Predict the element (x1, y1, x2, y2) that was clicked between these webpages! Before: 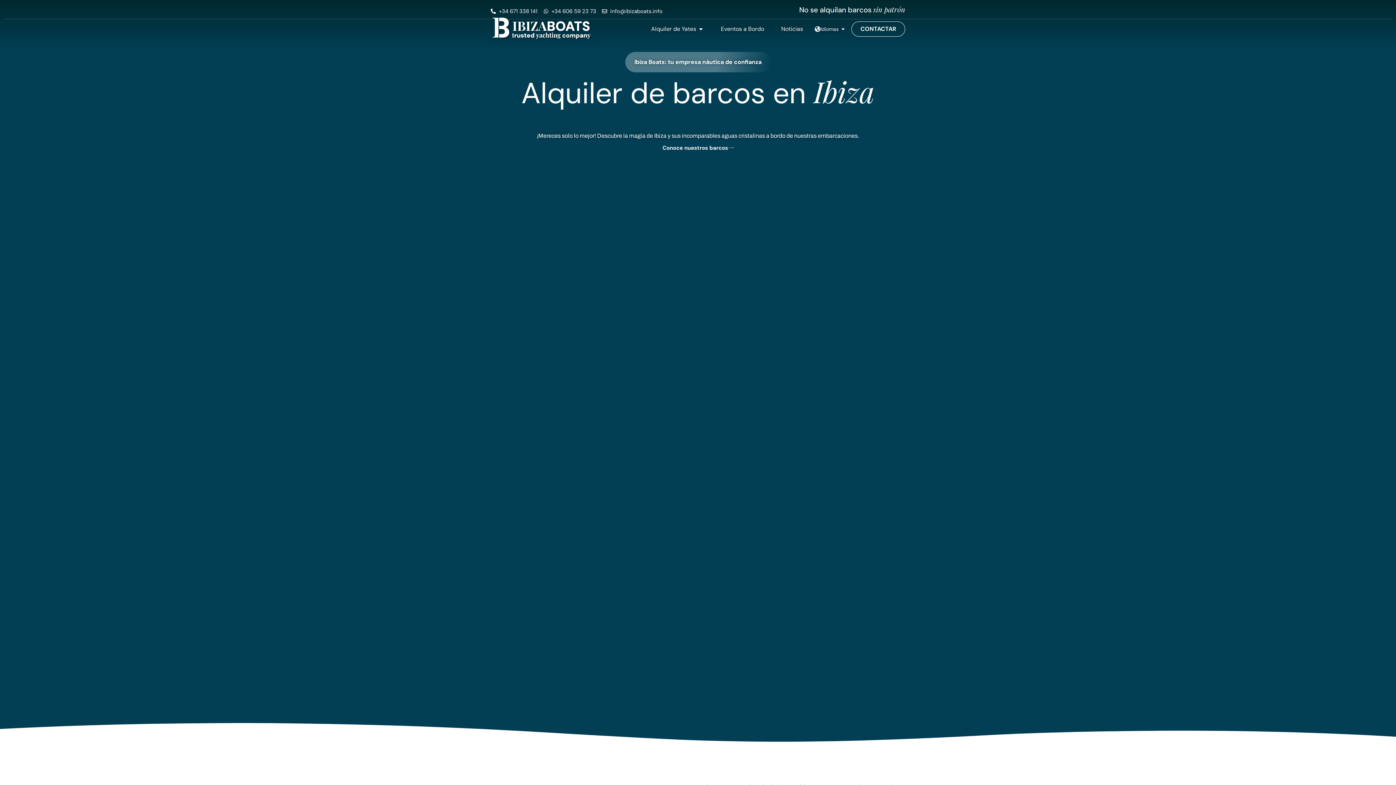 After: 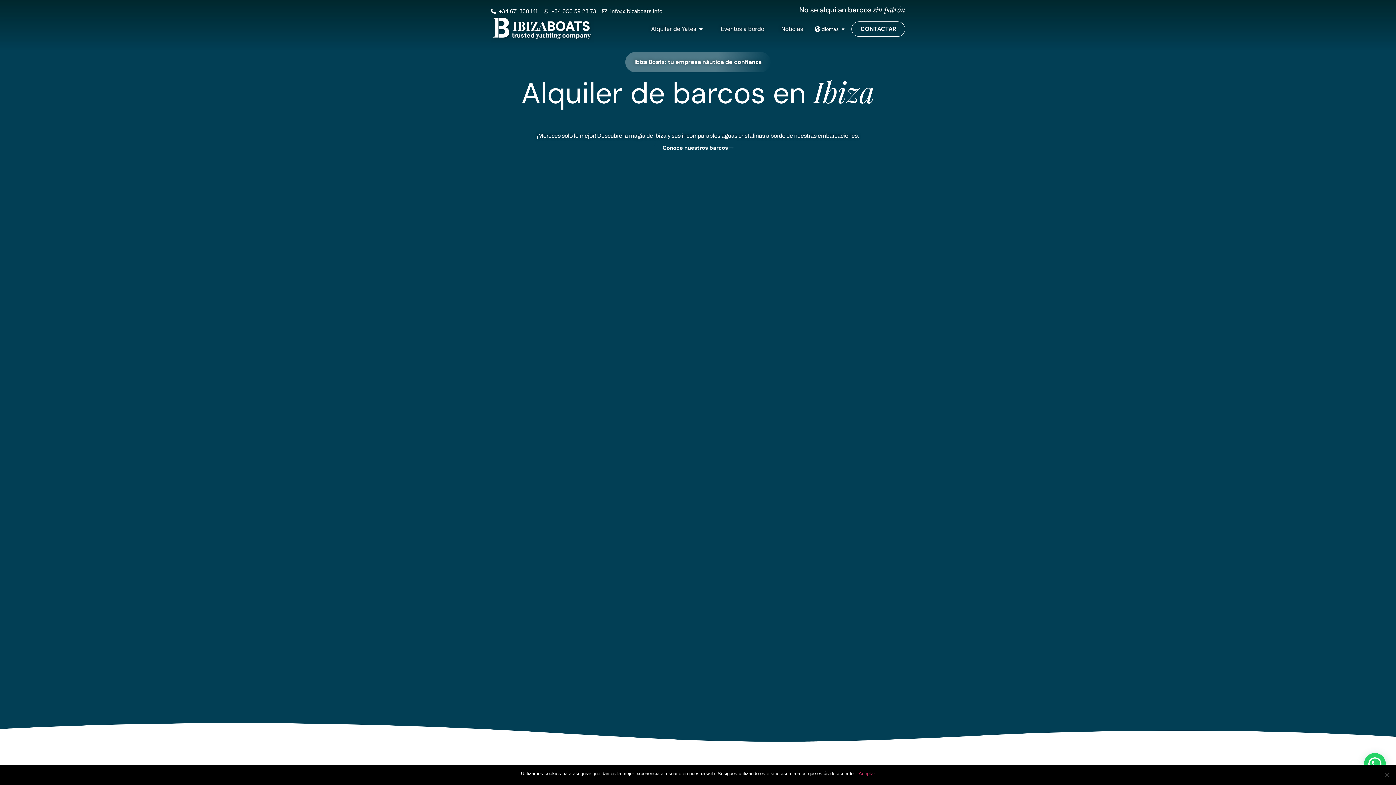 Action: label: +34 671 338 141 bbox: (490, 7, 537, 15)